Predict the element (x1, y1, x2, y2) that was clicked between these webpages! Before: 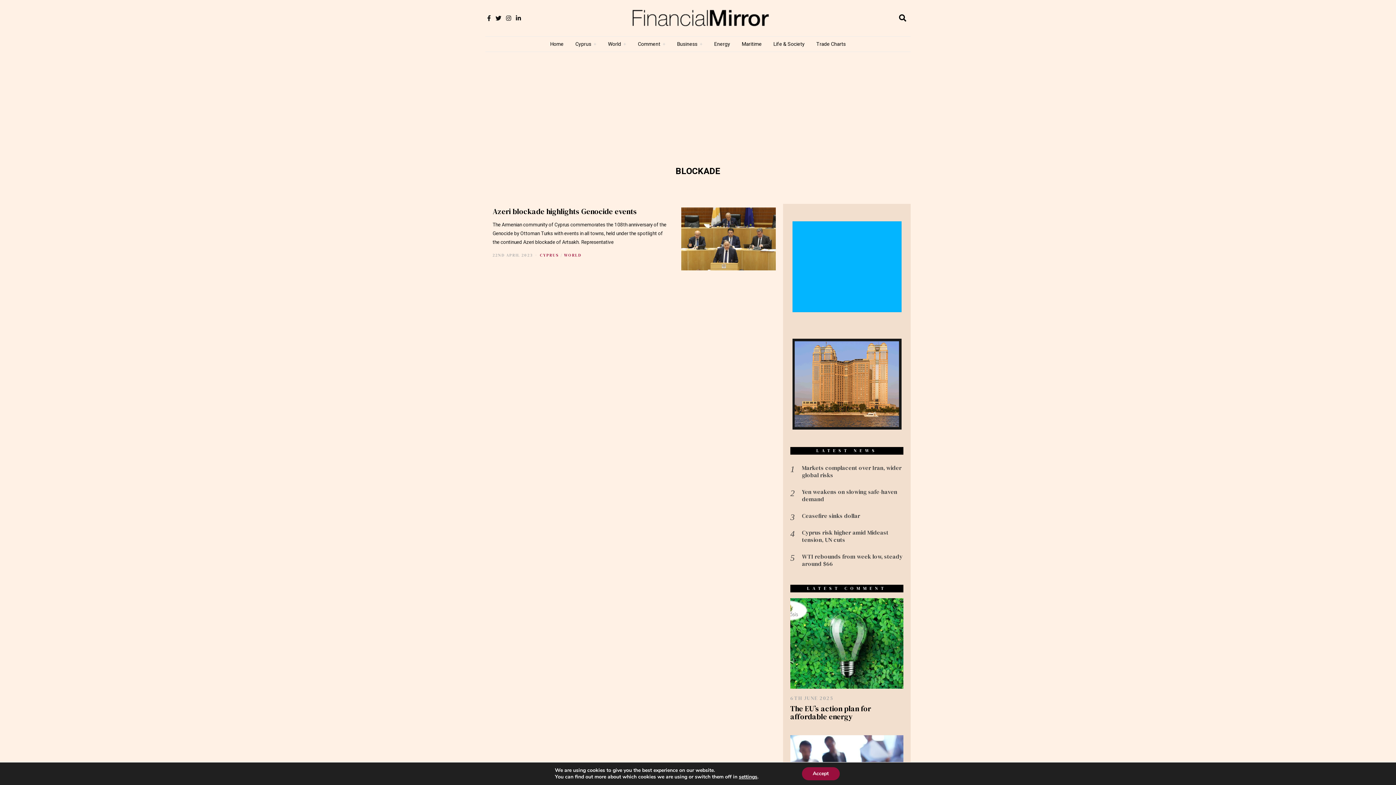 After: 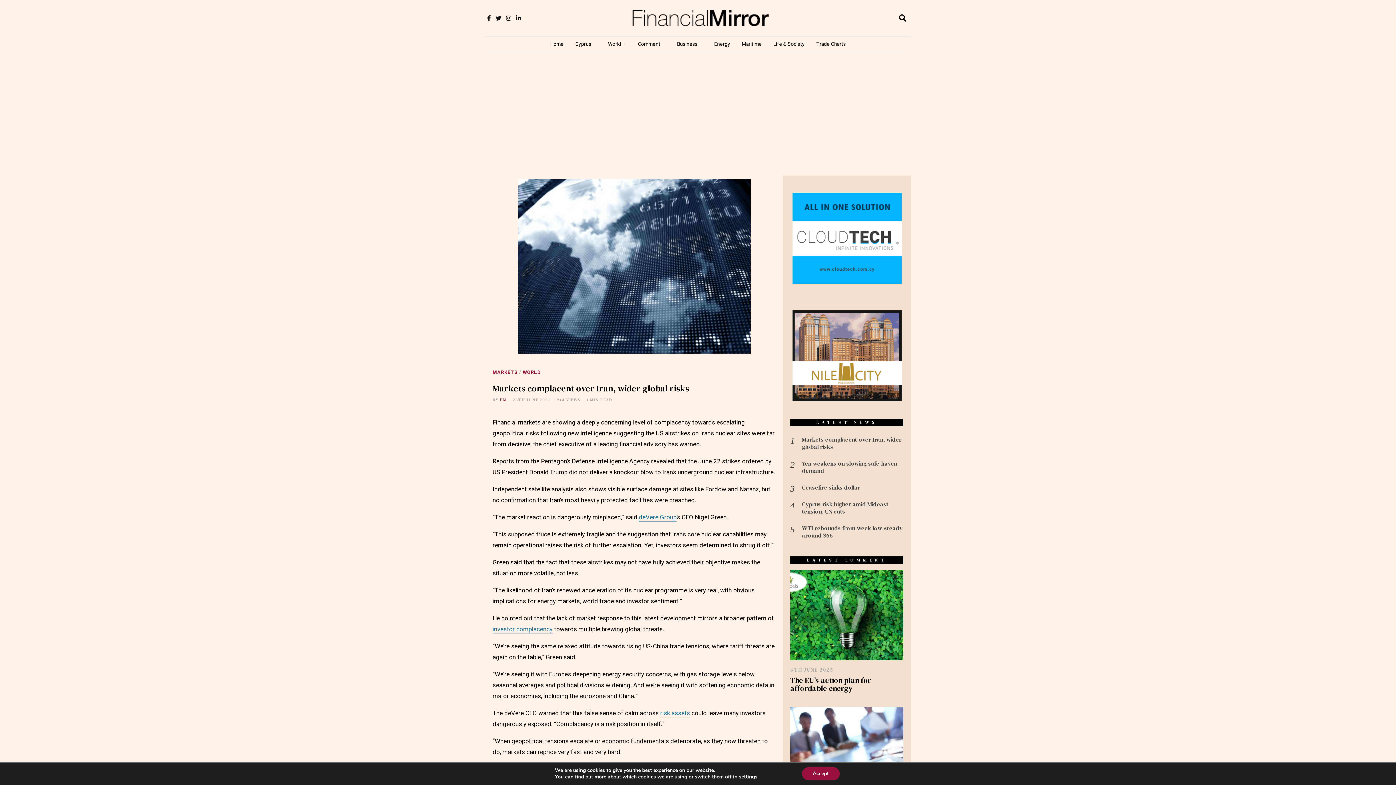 Action: label: Markets complacent over Iran, wider global risks bbox: (802, 464, 903, 478)